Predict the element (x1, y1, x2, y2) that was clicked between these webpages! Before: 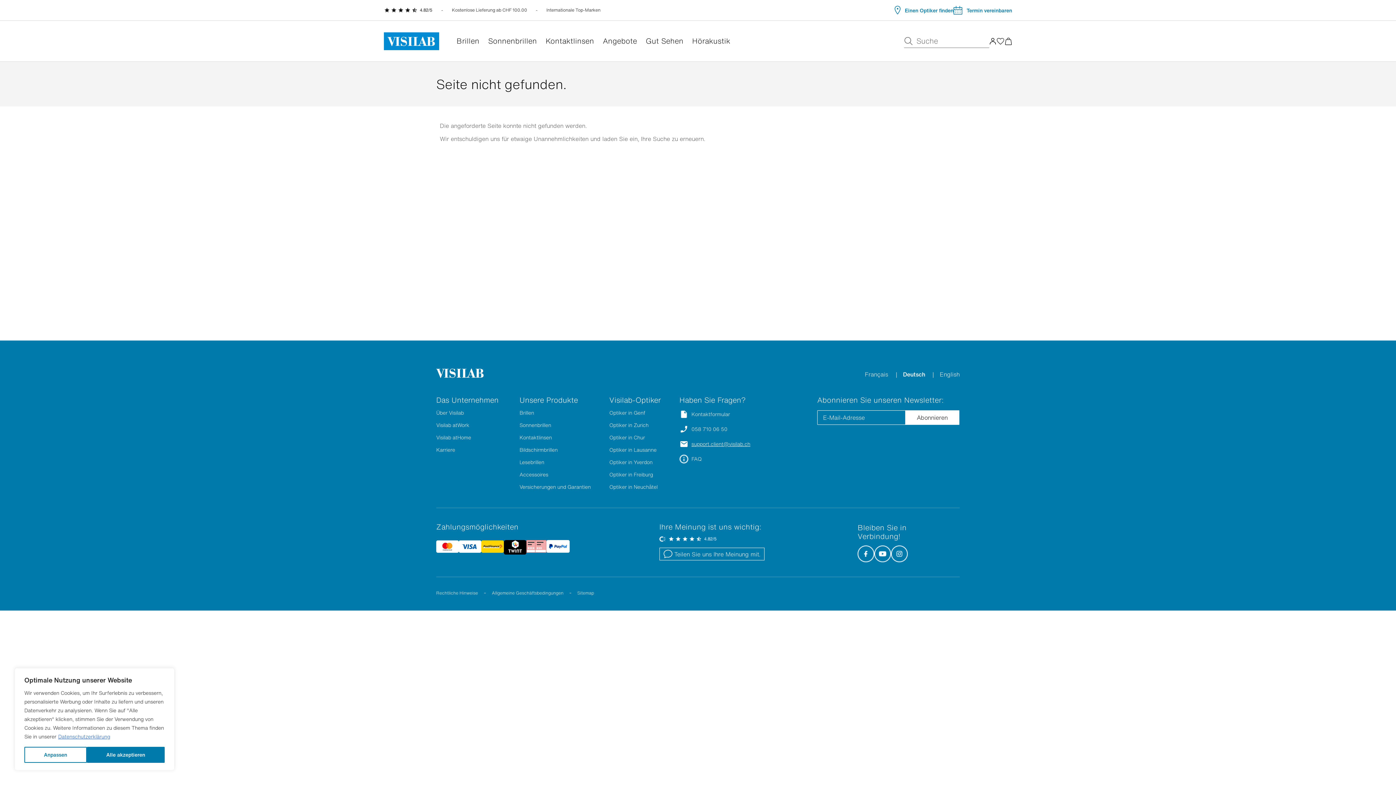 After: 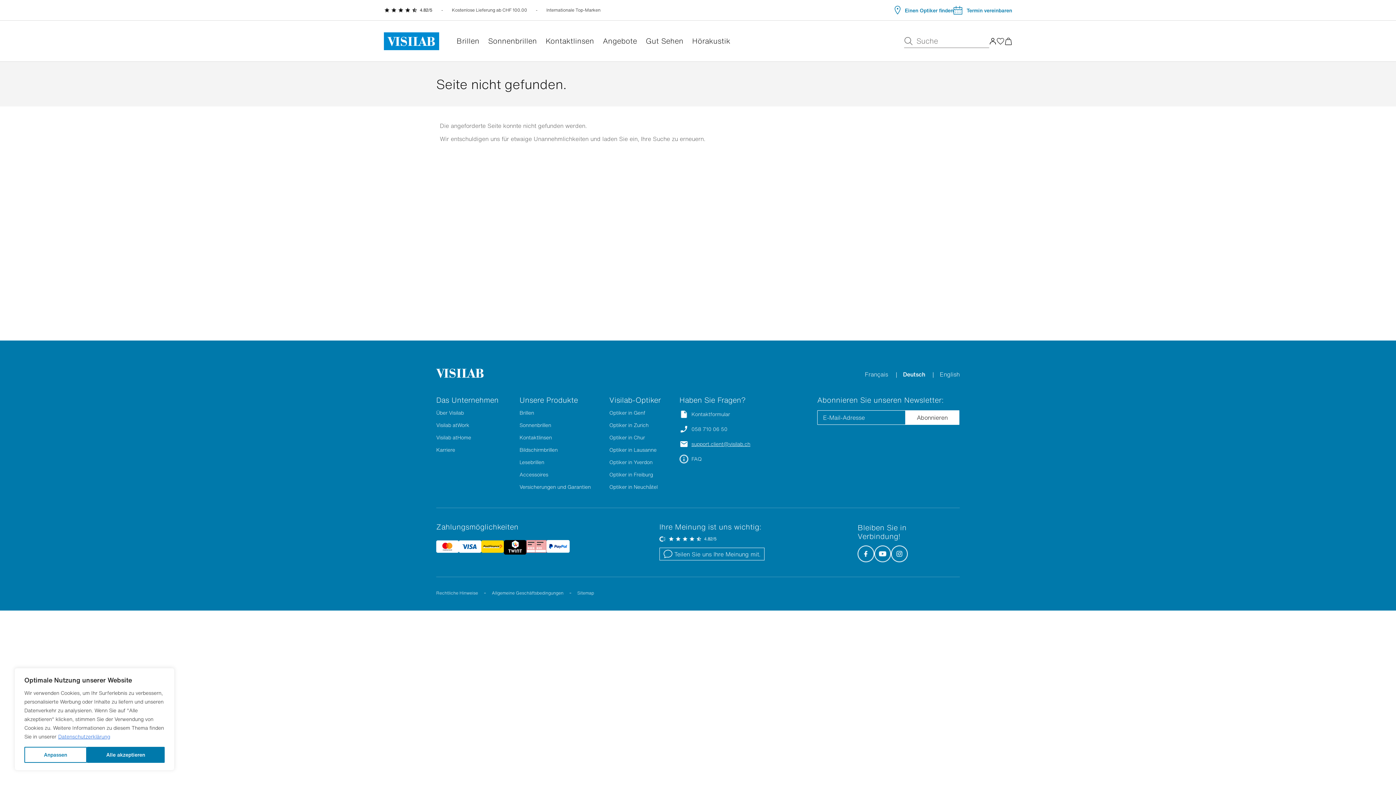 Action: bbox: (57, 732, 110, 741) label: Datenschutzerklärung